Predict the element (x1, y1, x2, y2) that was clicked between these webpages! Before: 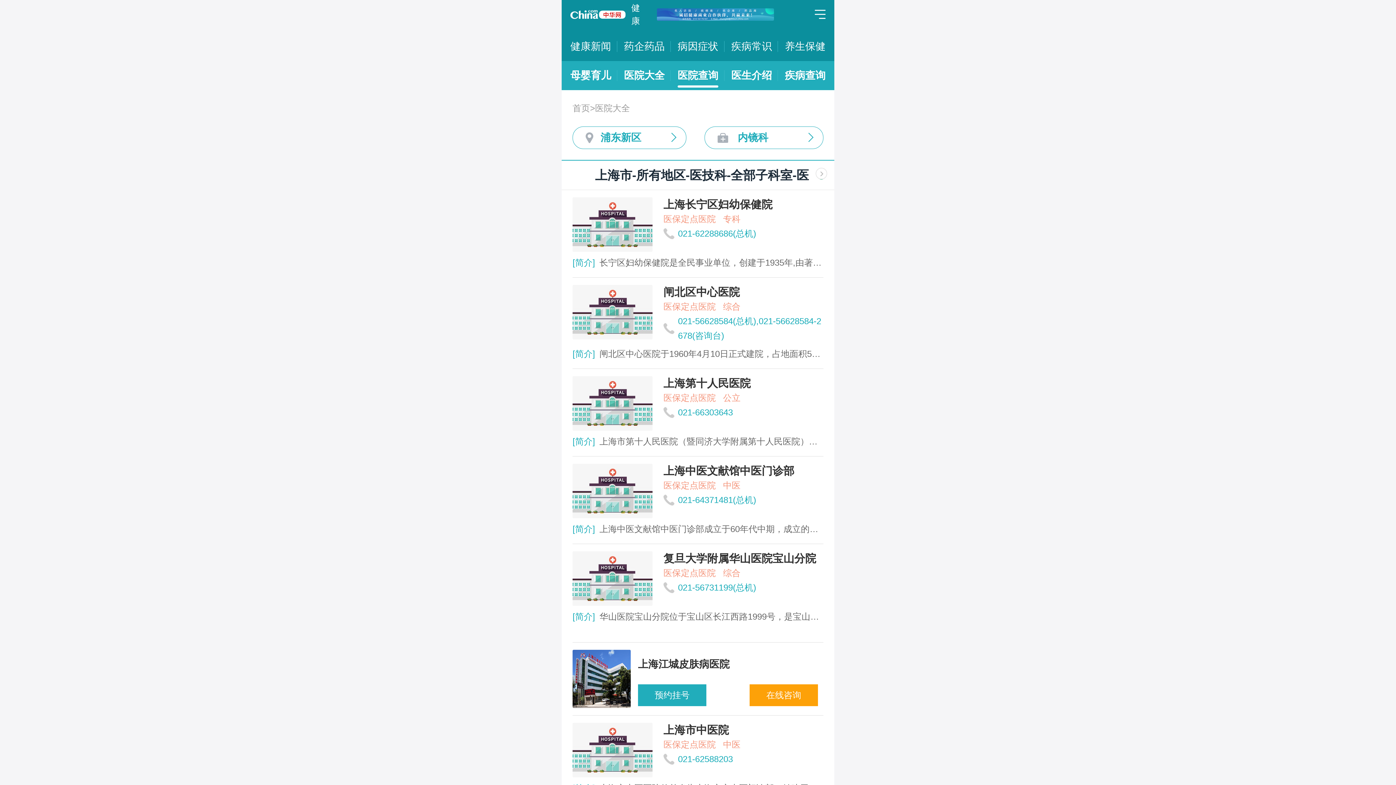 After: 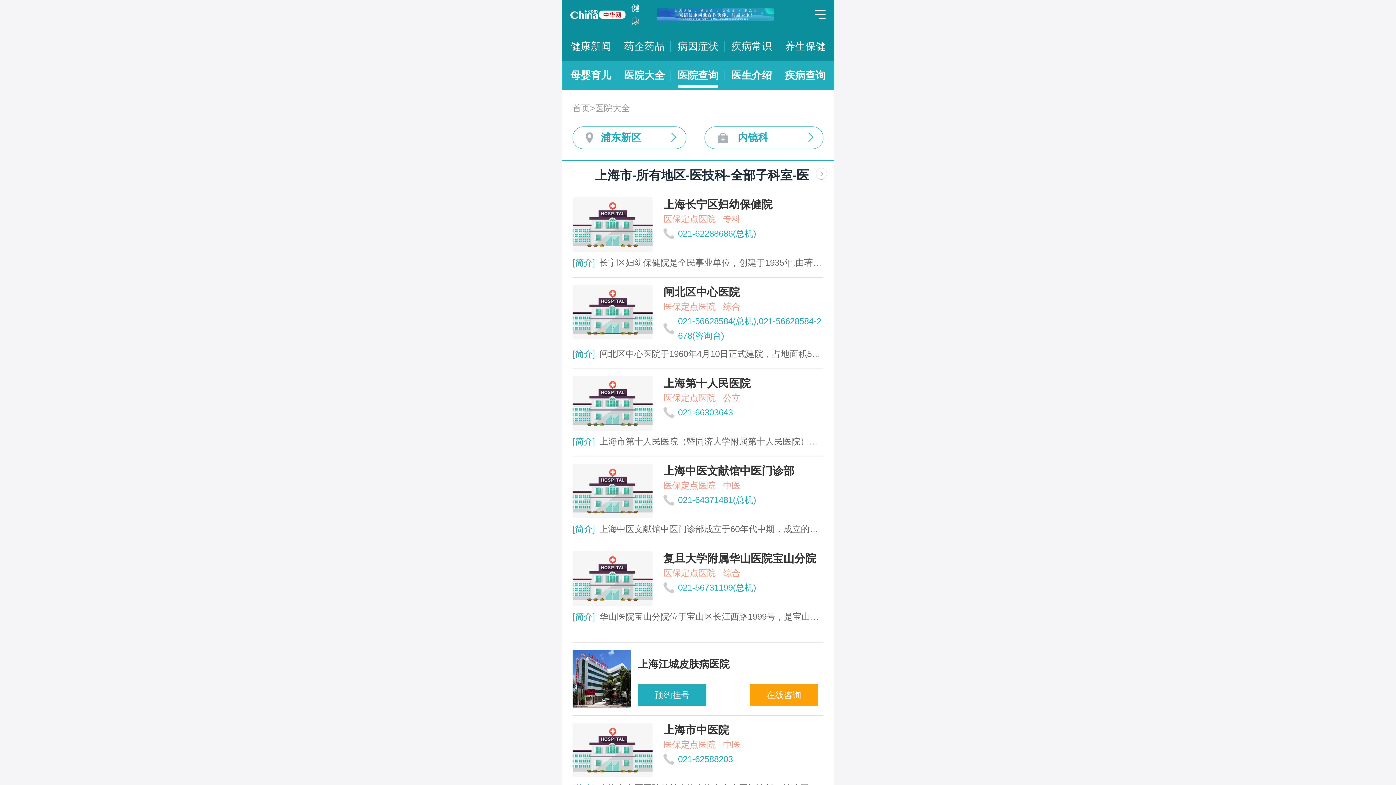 Action: bbox: (638, 684, 706, 706) label: 预约挂号